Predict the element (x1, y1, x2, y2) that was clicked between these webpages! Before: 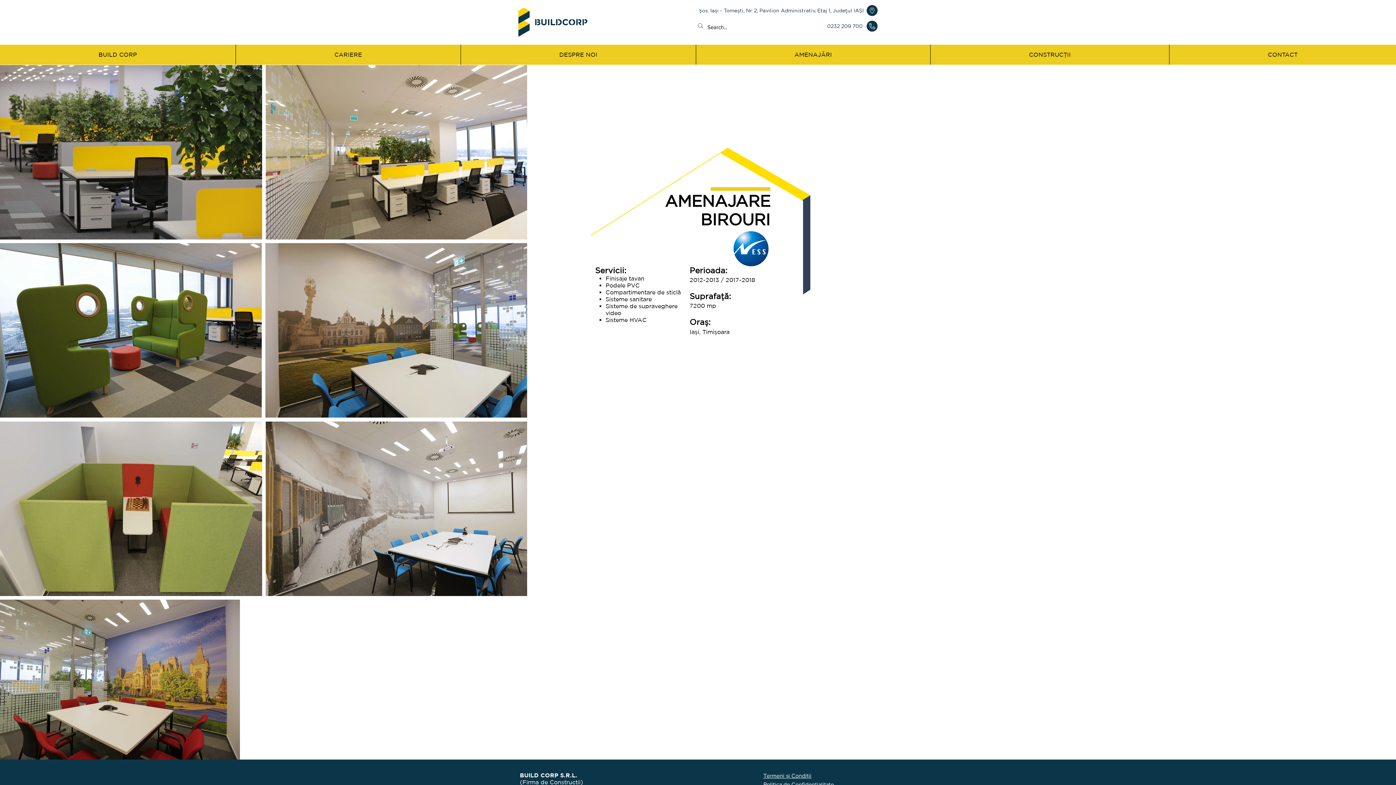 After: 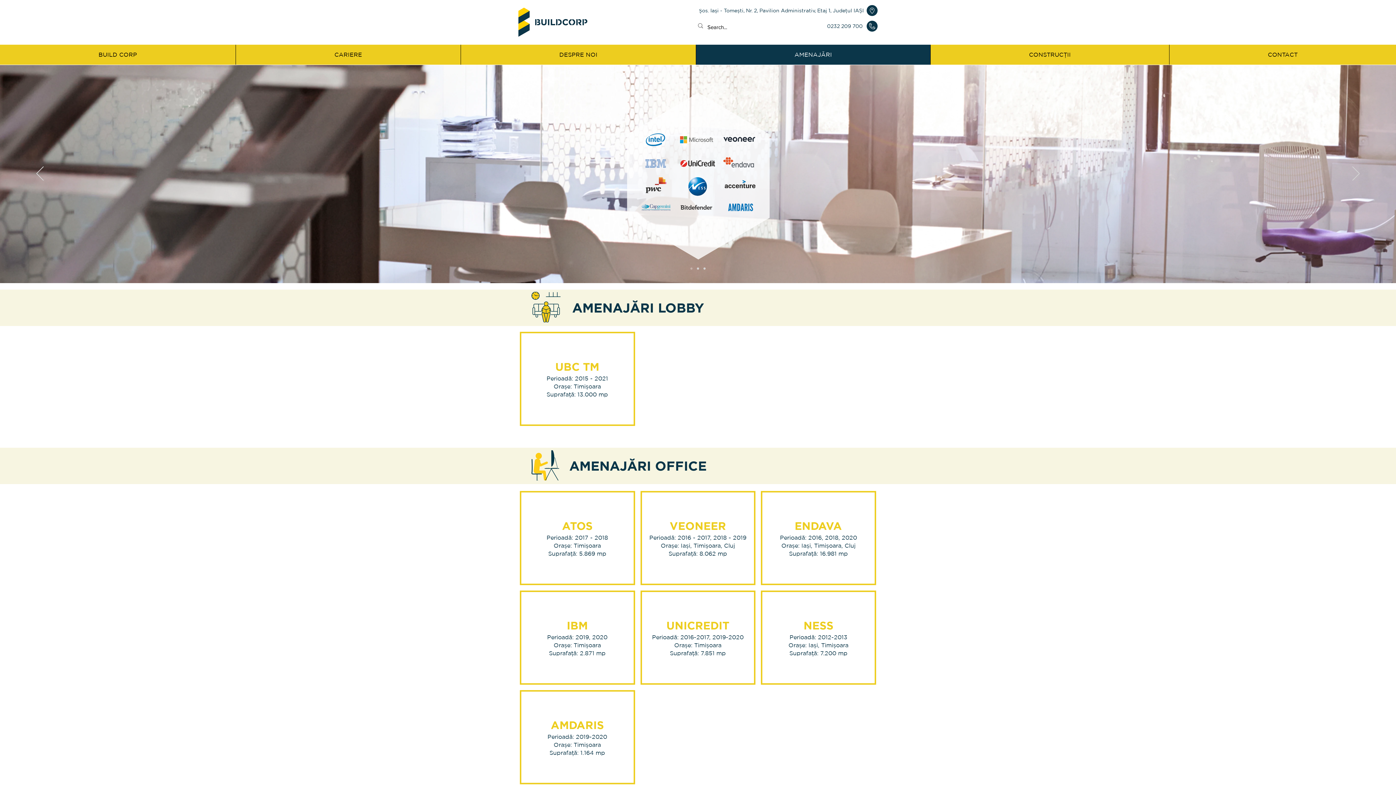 Action: bbox: (696, 44, 930, 64) label: AMENAJĂRI